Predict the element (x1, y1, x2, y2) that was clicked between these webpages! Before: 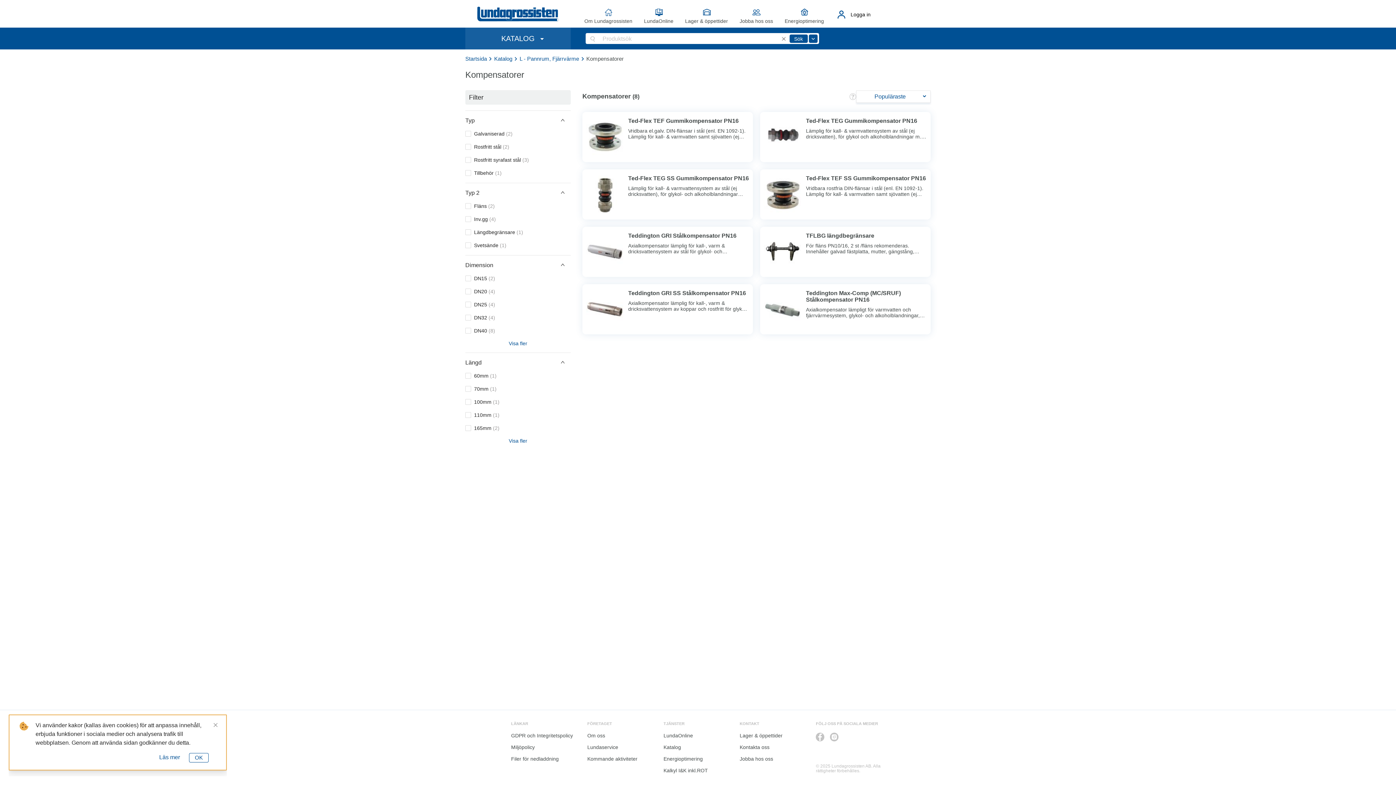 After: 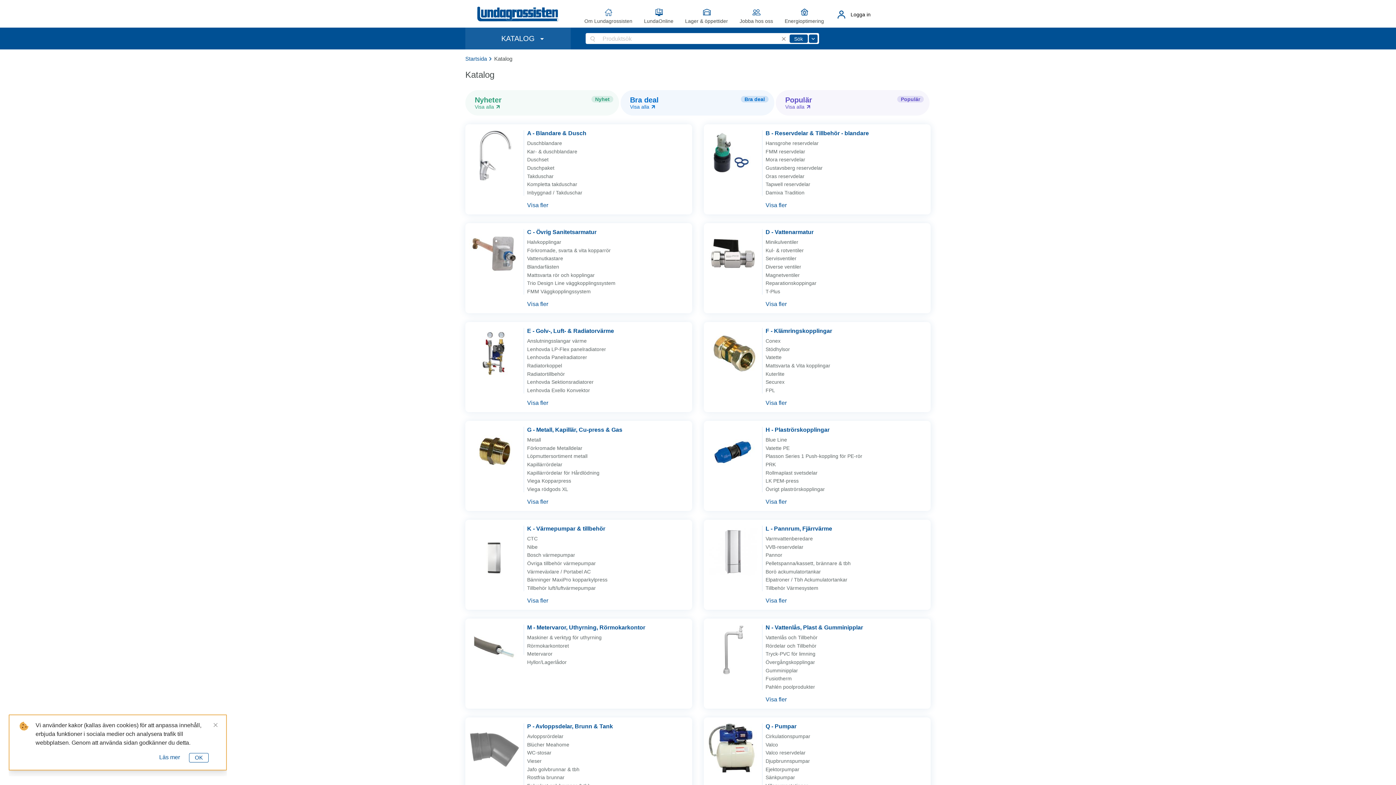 Action: bbox: (663, 741, 732, 753) label: Katalog